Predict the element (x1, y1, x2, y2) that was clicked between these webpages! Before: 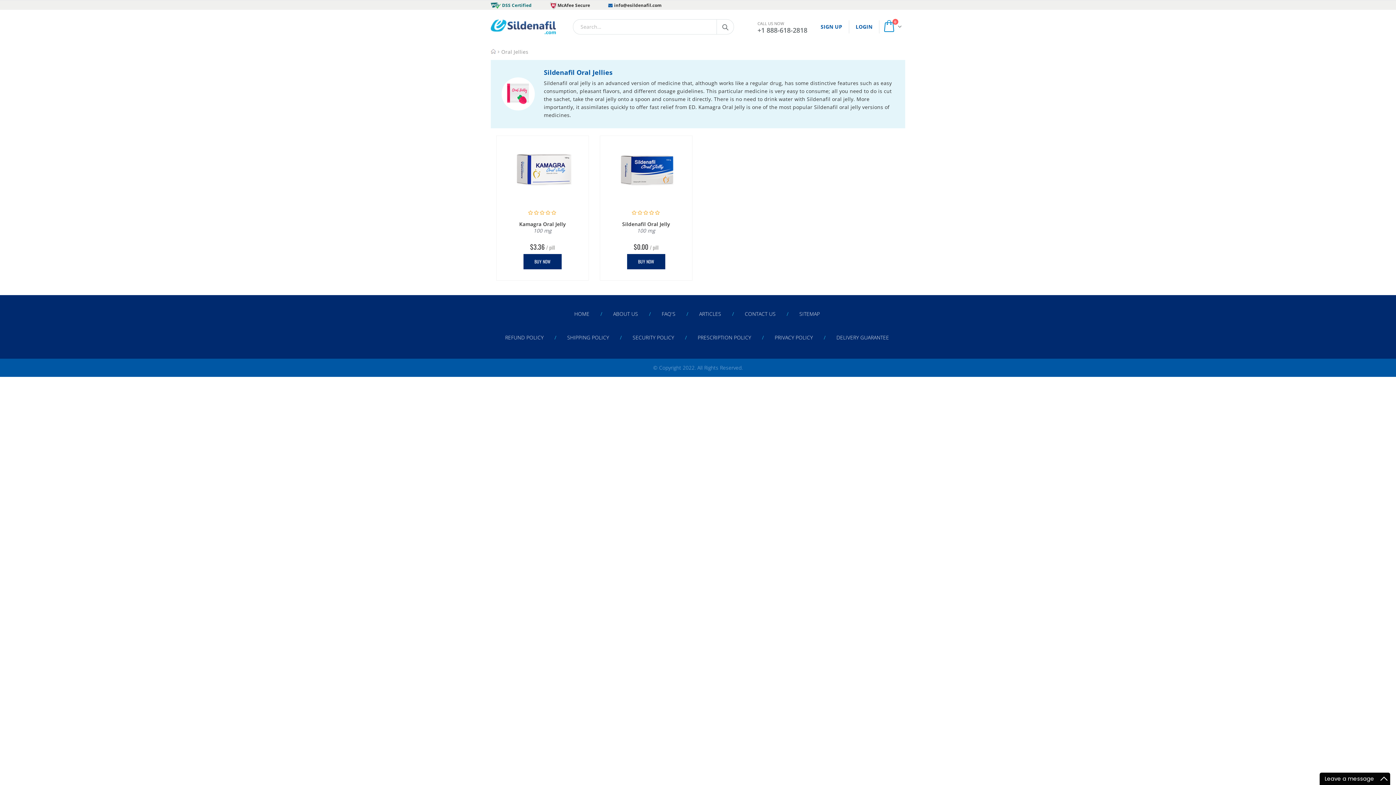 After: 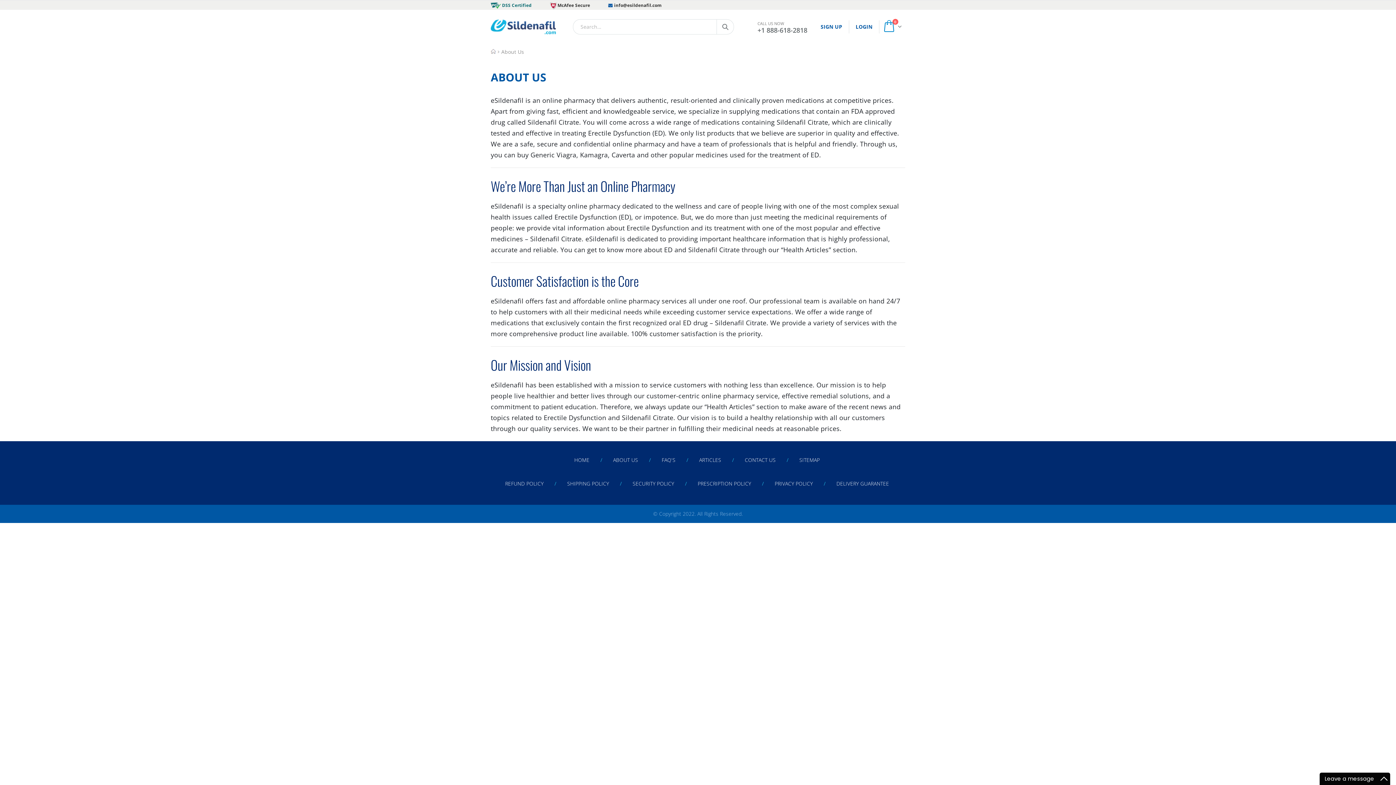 Action: label: ABOUT US bbox: (613, 310, 638, 317)